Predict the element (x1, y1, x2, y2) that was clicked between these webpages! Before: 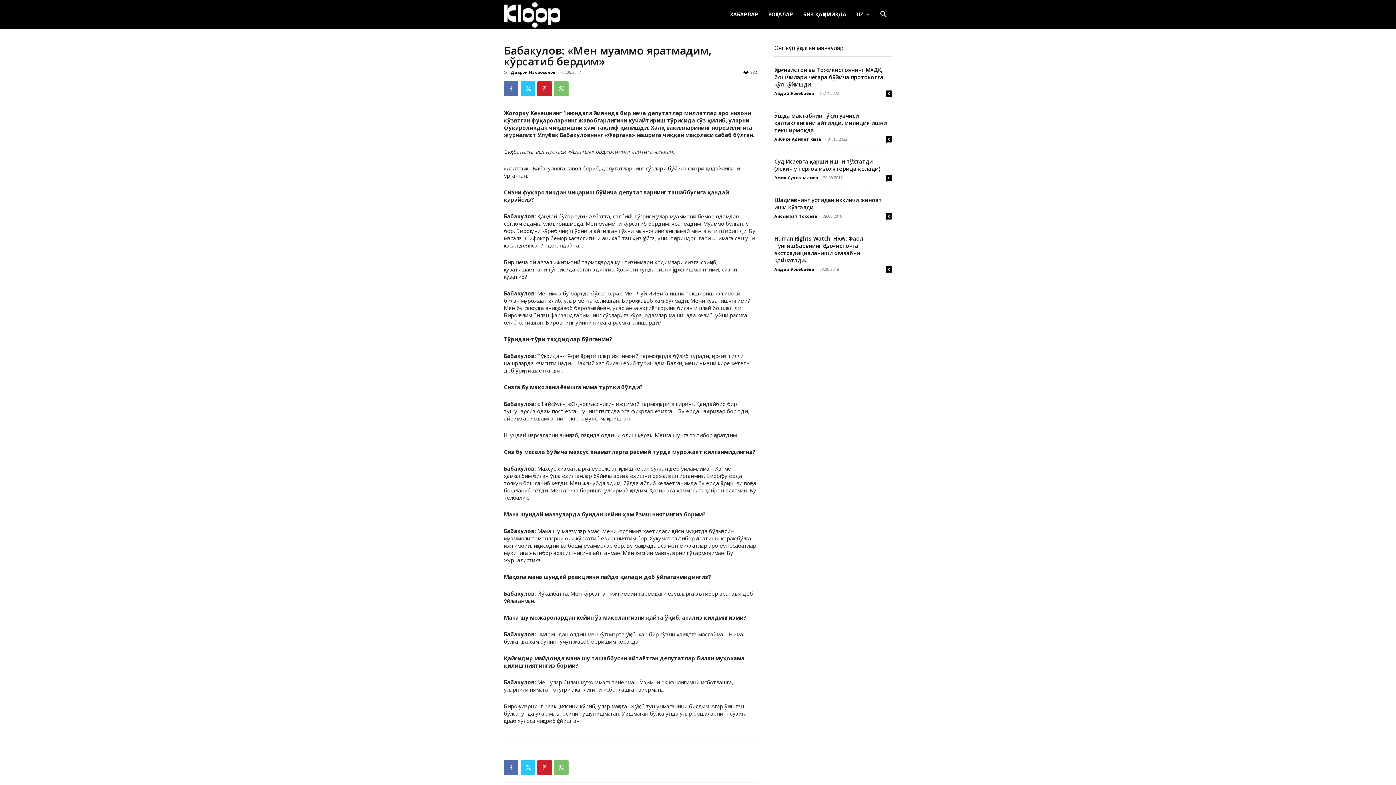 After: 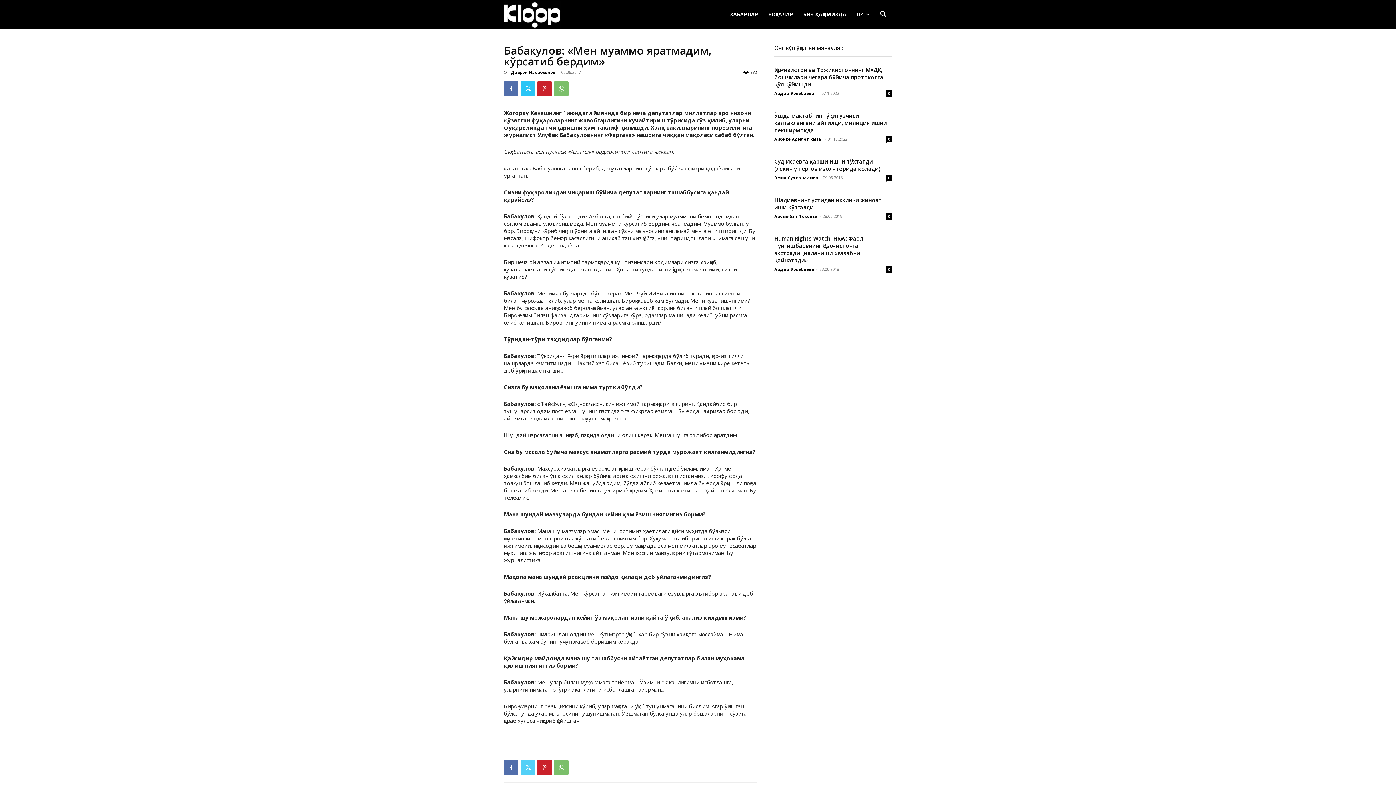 Action: bbox: (520, 760, 535, 775)